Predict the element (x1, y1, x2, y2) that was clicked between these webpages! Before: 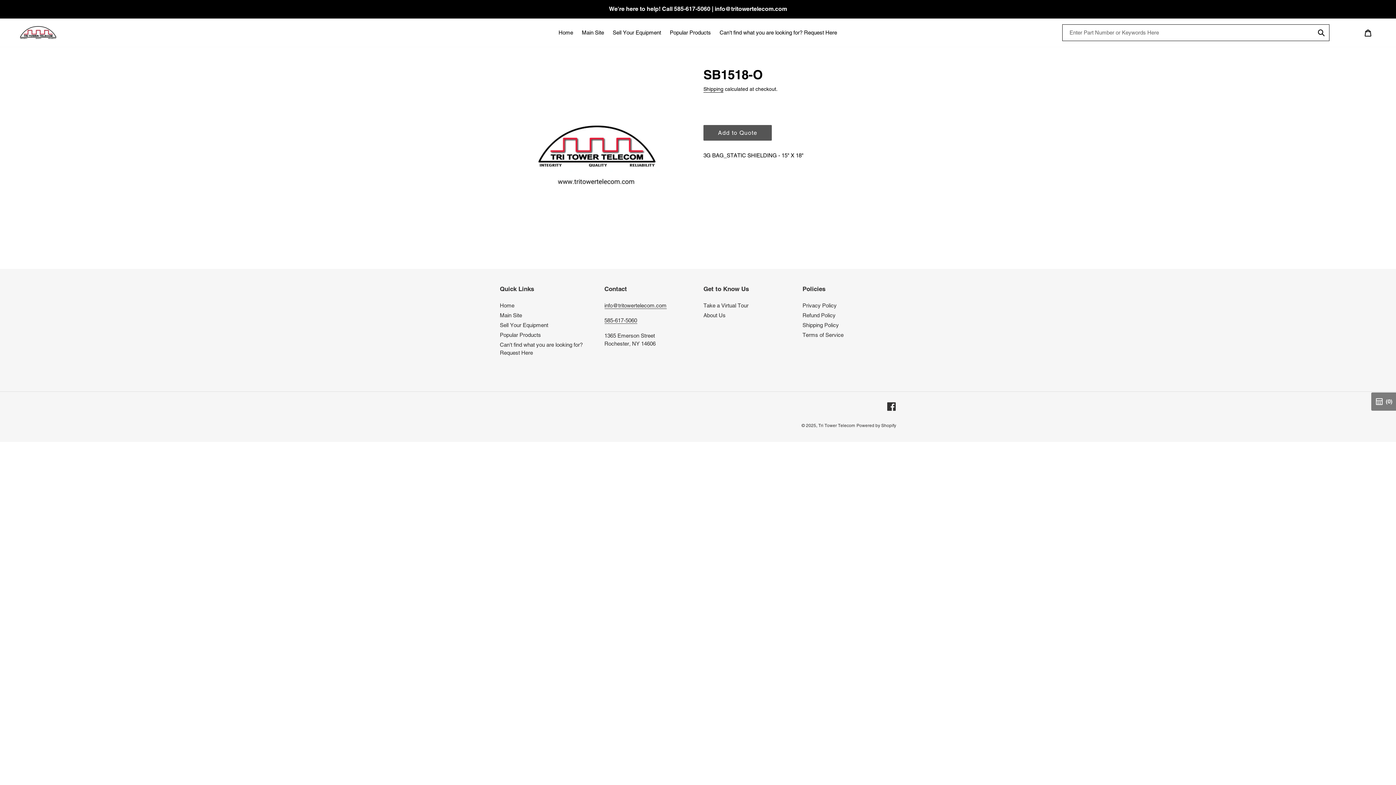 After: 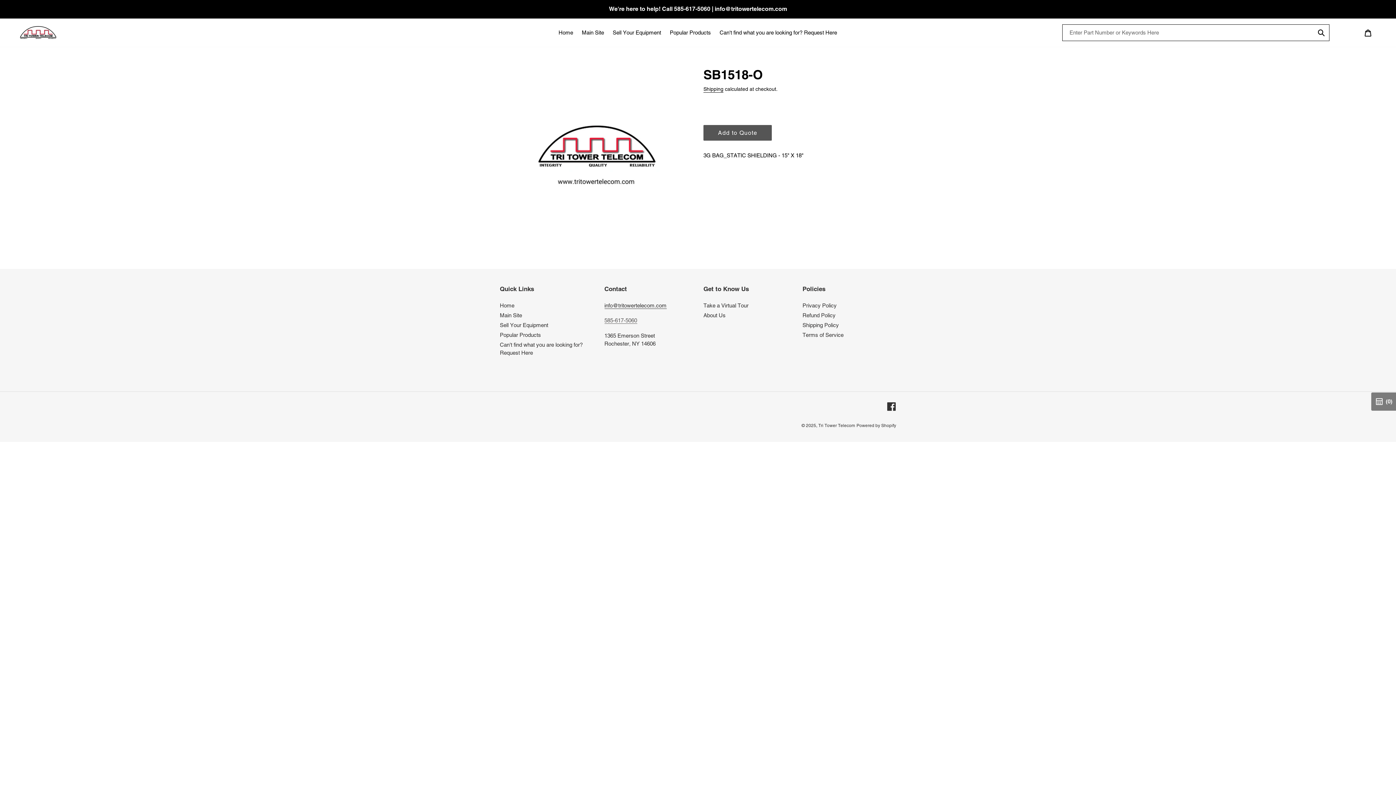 Action: bbox: (604, 317, 637, 324) label: 585-617-5060